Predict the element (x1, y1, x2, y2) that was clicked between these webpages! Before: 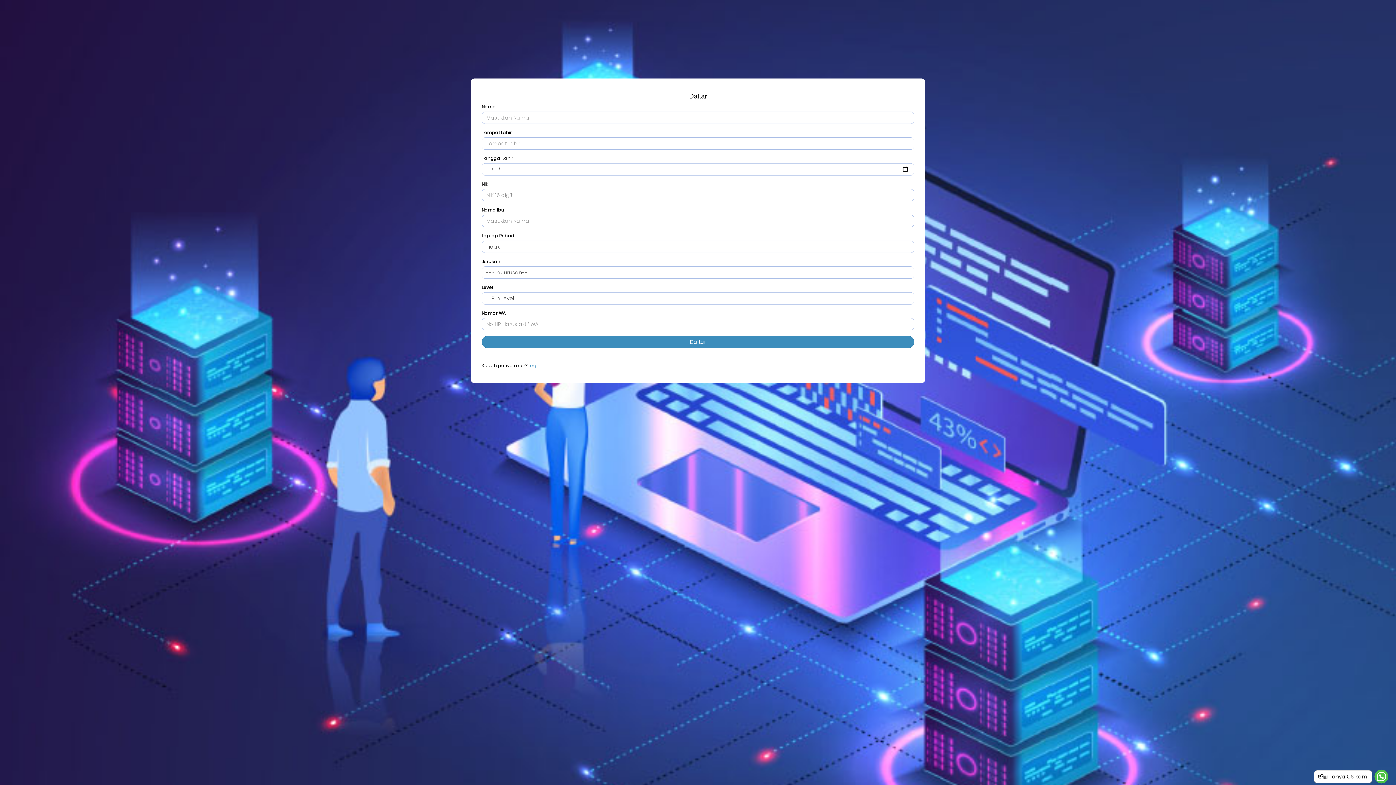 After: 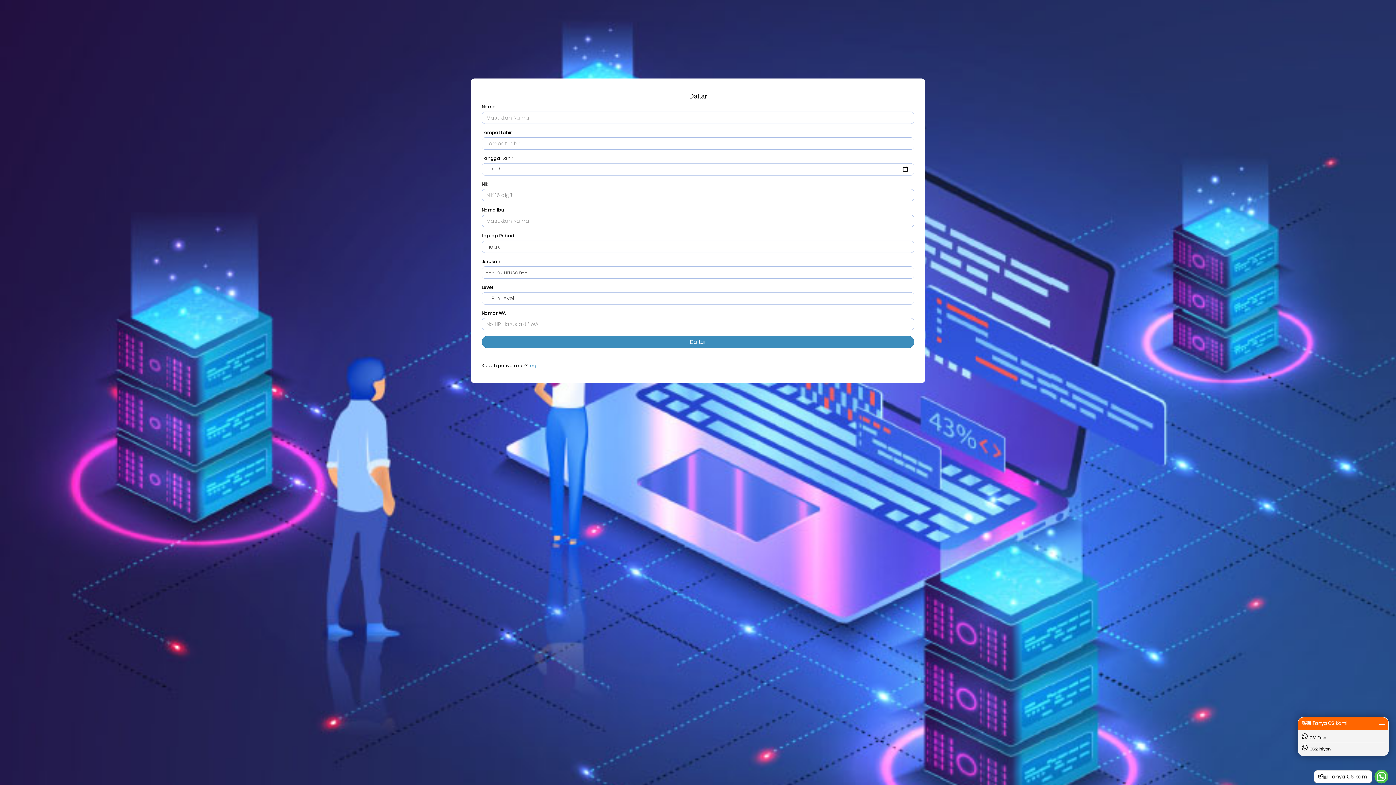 Action: bbox: (1374, 769, 1389, 784)